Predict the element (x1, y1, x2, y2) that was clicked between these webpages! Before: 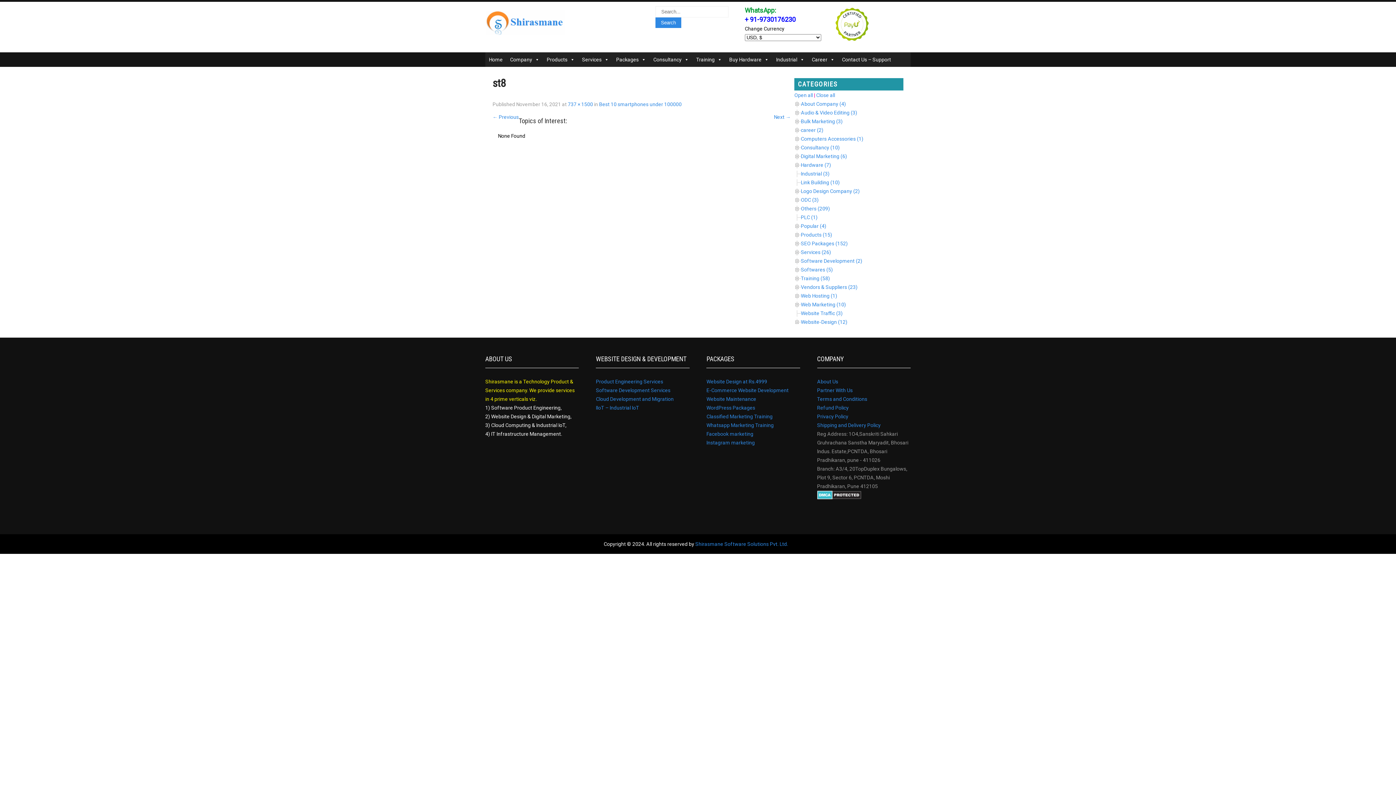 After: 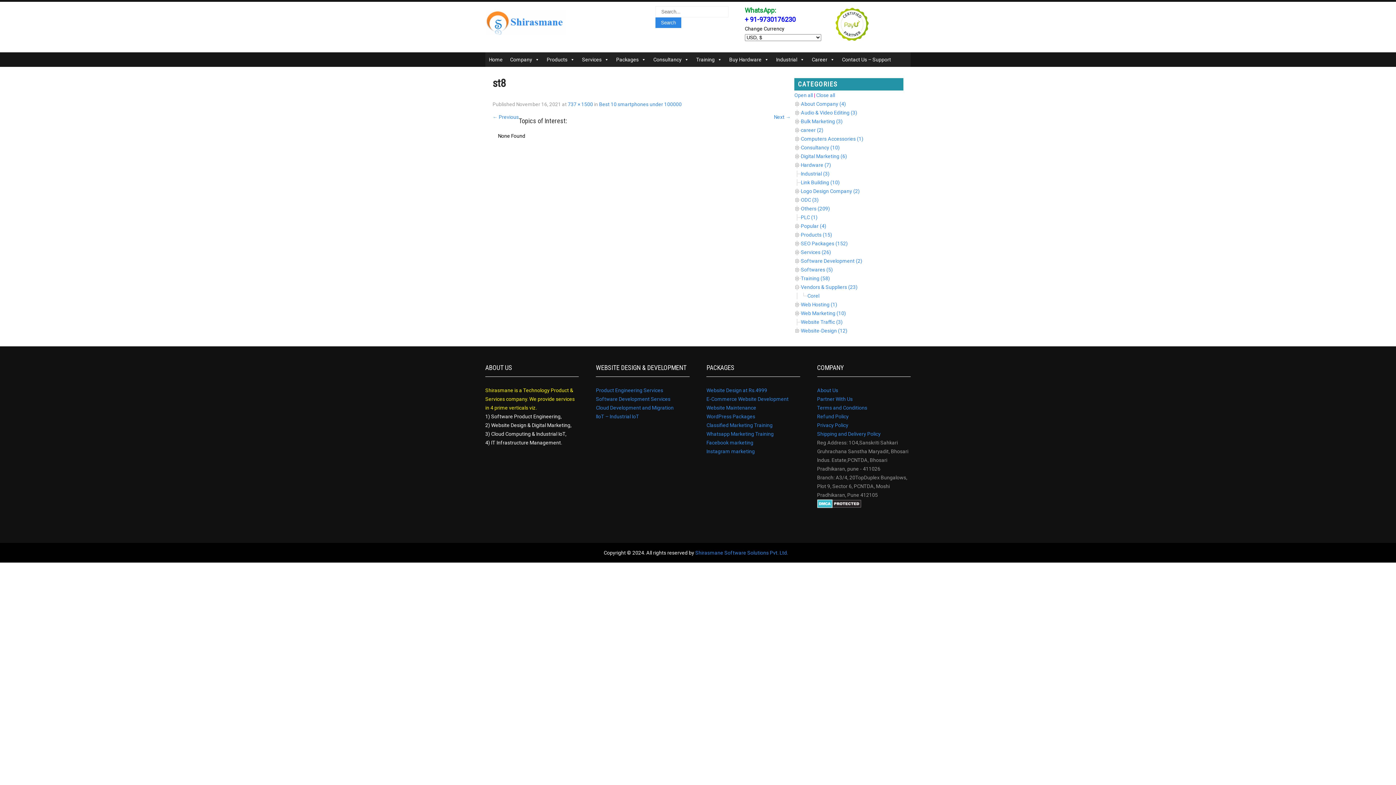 Action: bbox: (794, 284, 801, 290)